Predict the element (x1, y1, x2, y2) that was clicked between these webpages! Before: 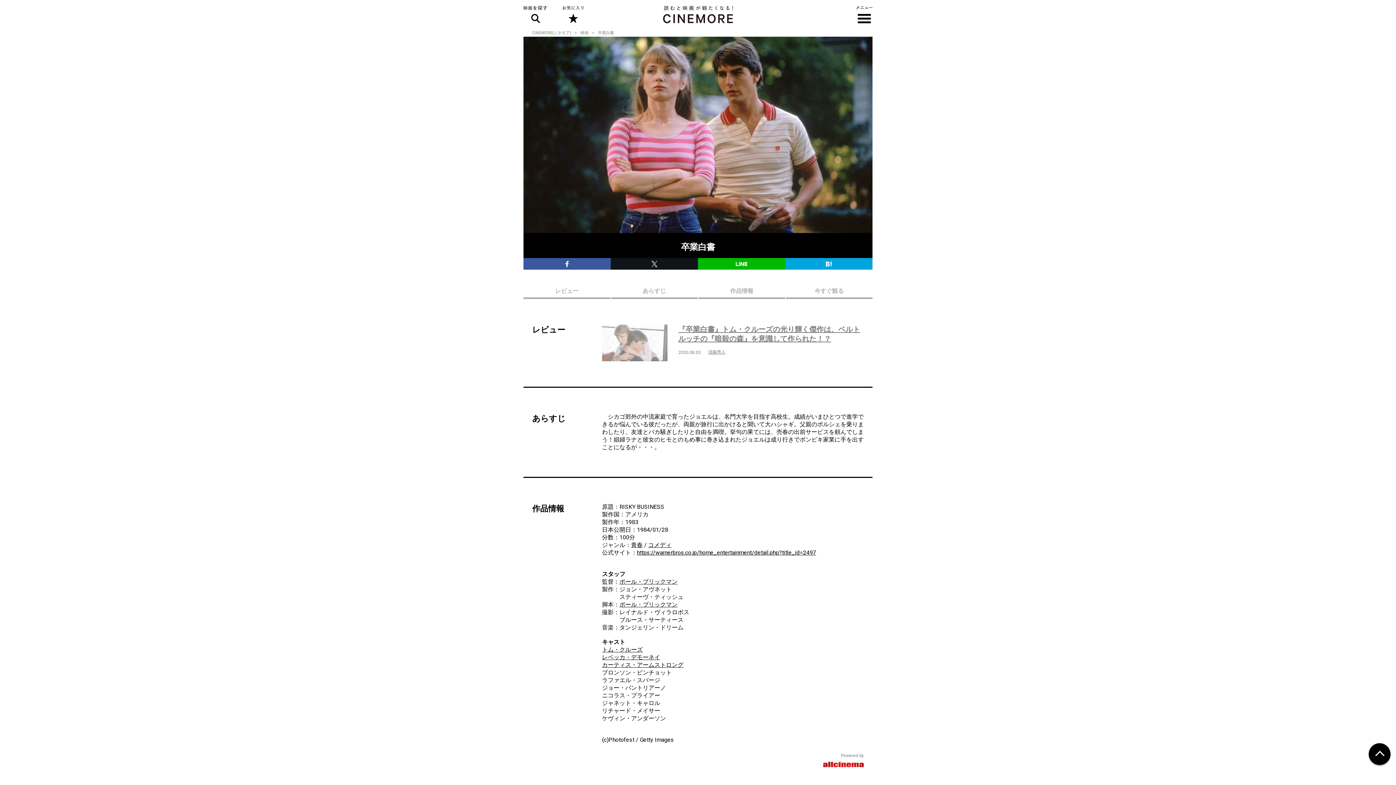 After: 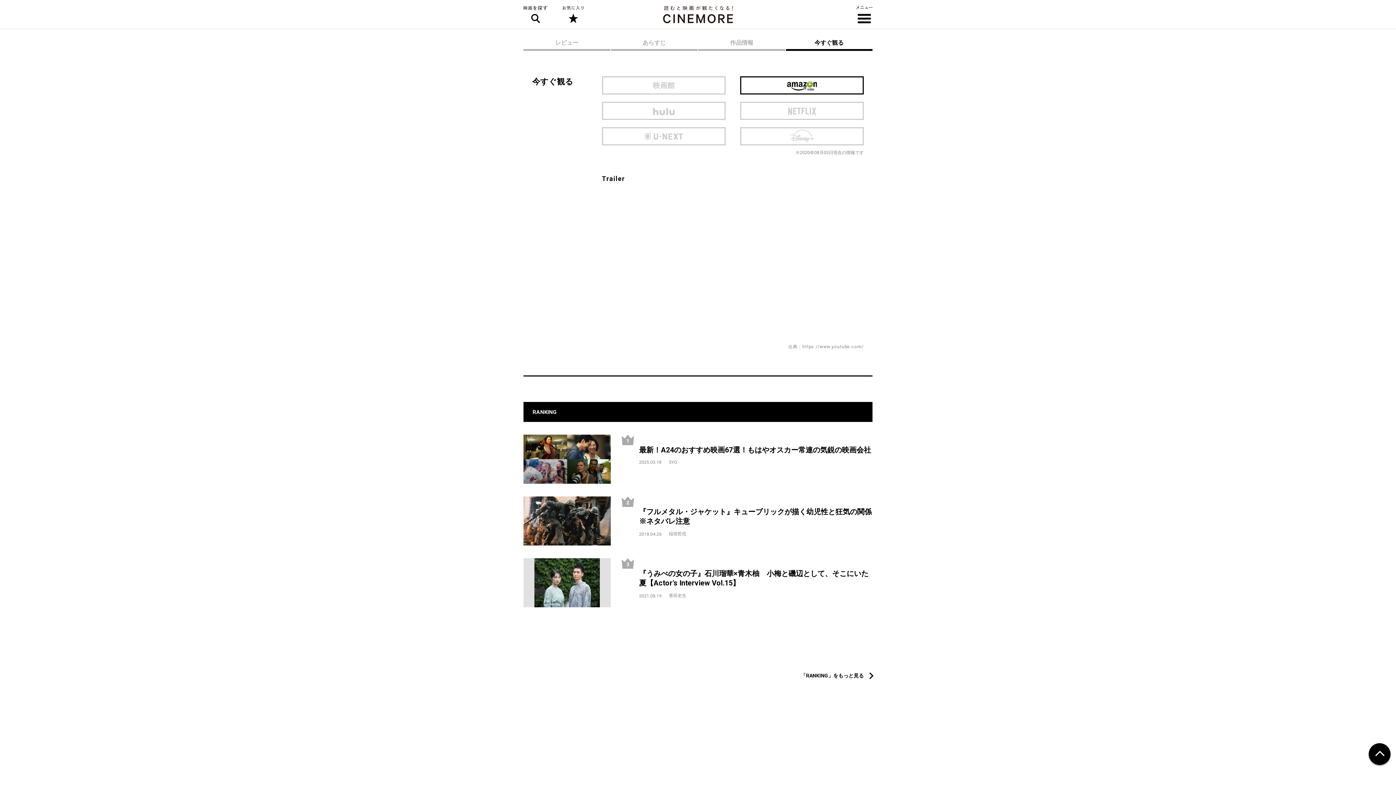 Action: bbox: (786, 277, 872, 299) label: 今すぐ観る